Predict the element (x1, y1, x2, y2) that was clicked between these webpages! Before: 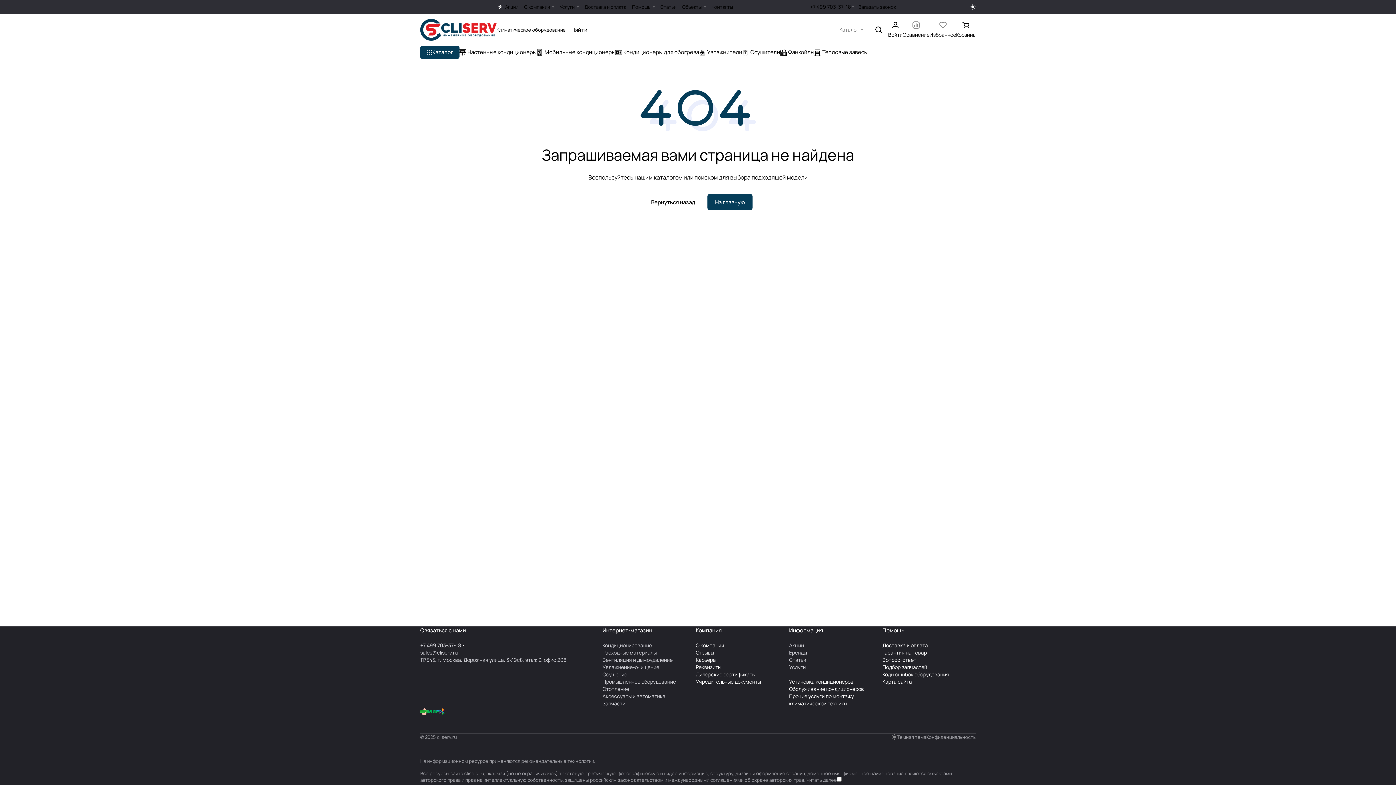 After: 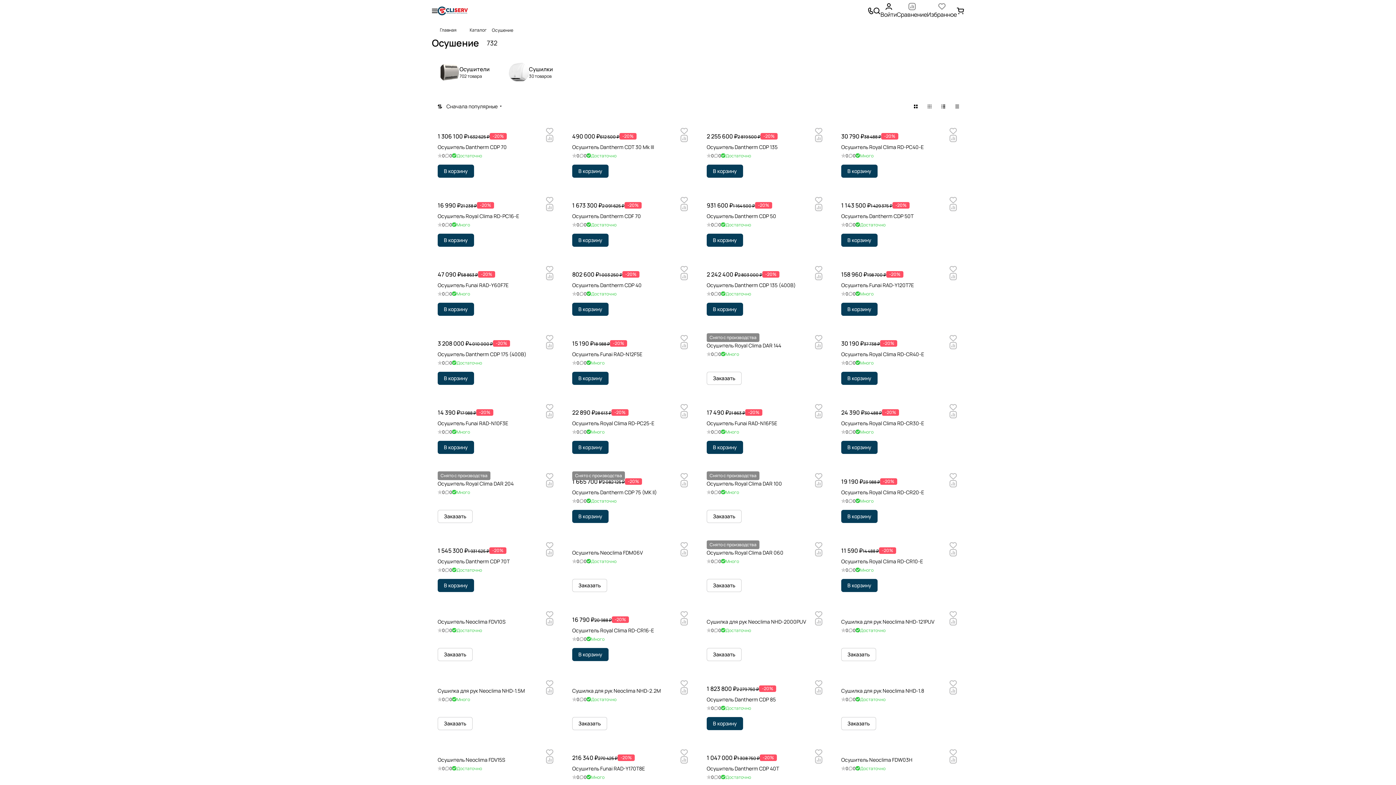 Action: label: Осушение bbox: (602, 671, 627, 678)